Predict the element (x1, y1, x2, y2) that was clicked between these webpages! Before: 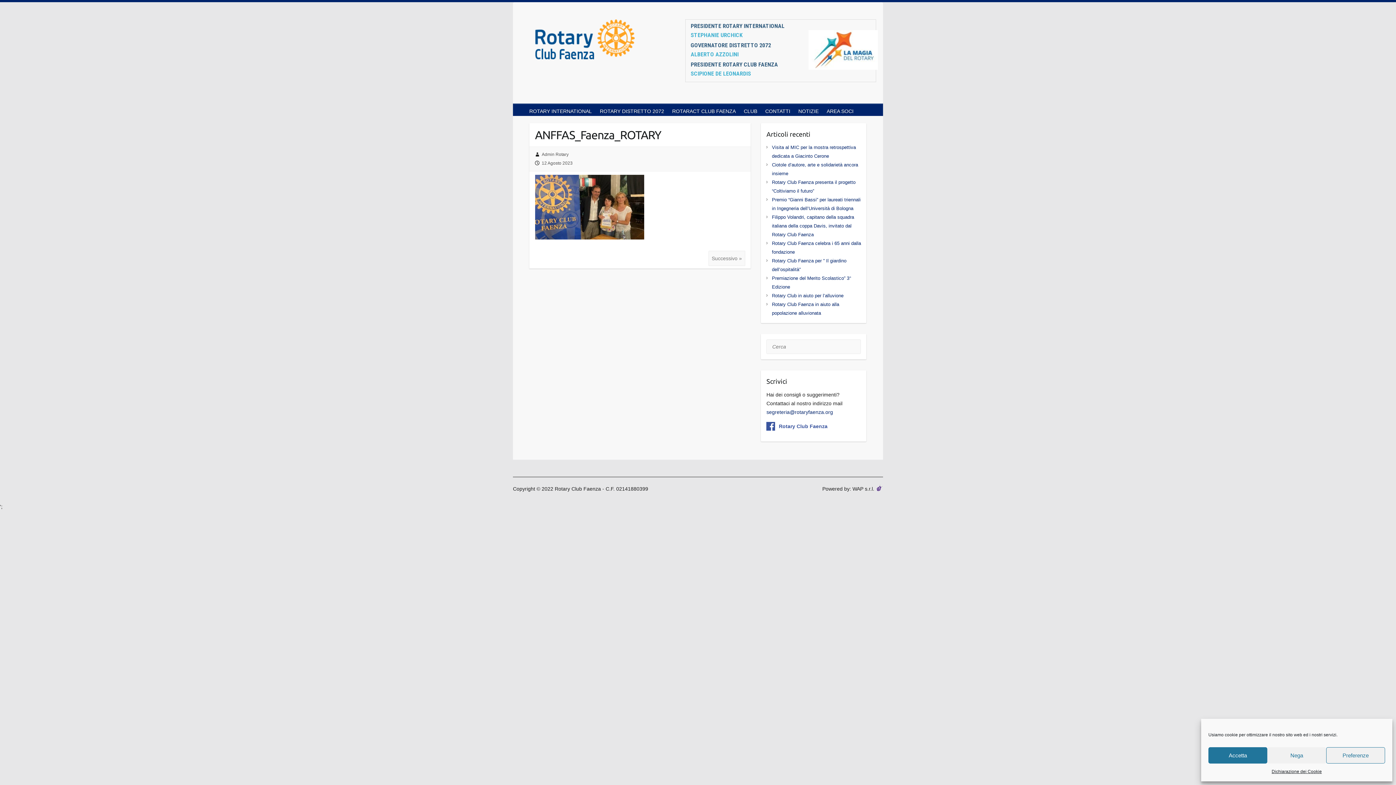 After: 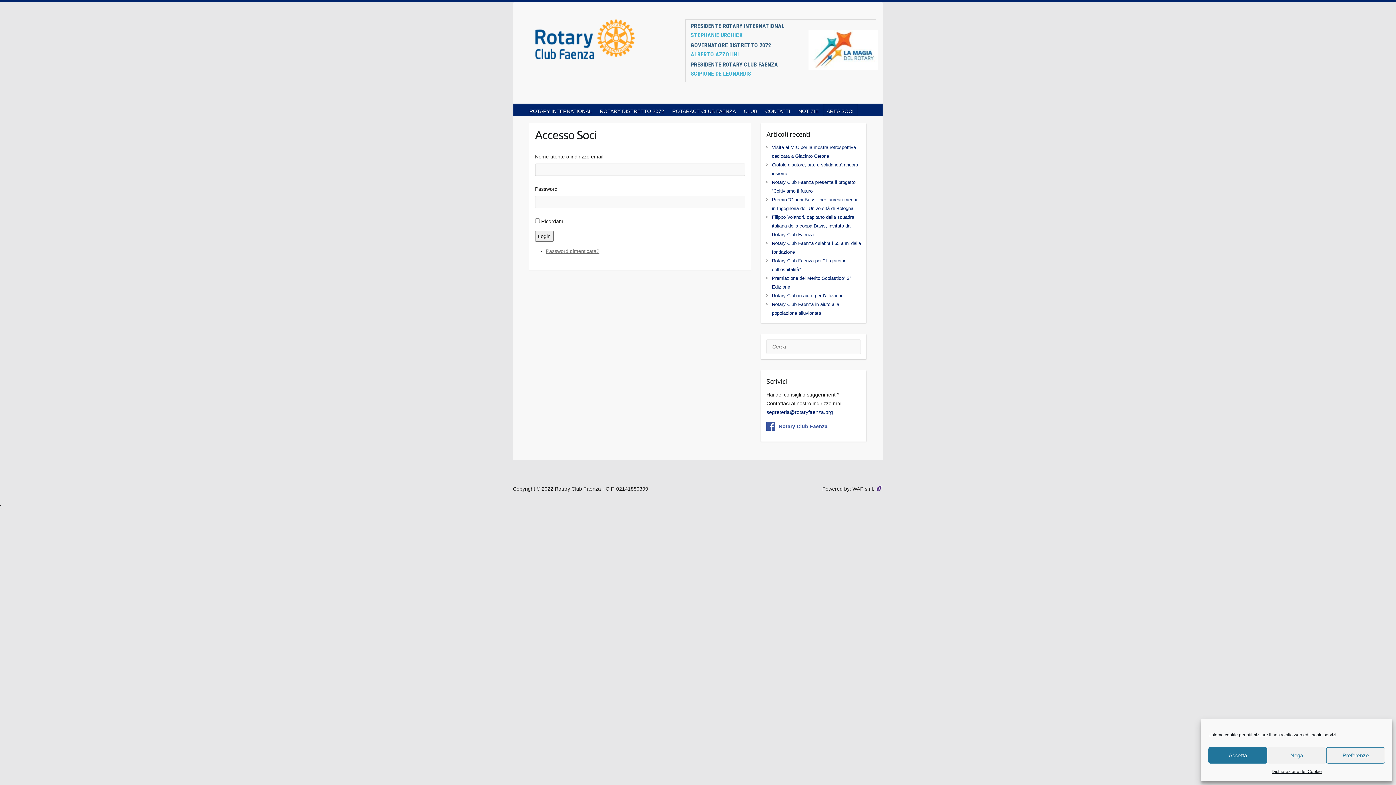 Action: bbox: (823, 104, 858, 115) label: AREA SOCI